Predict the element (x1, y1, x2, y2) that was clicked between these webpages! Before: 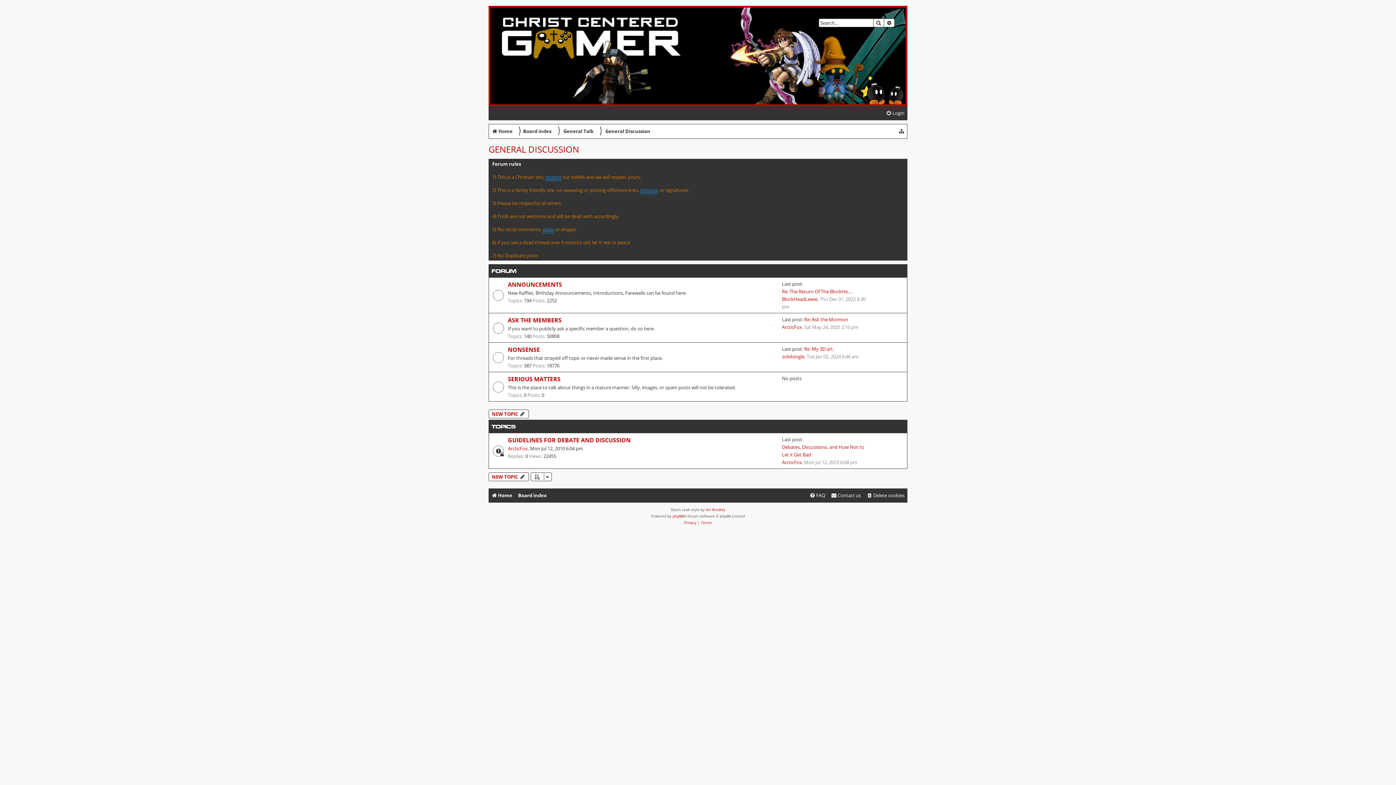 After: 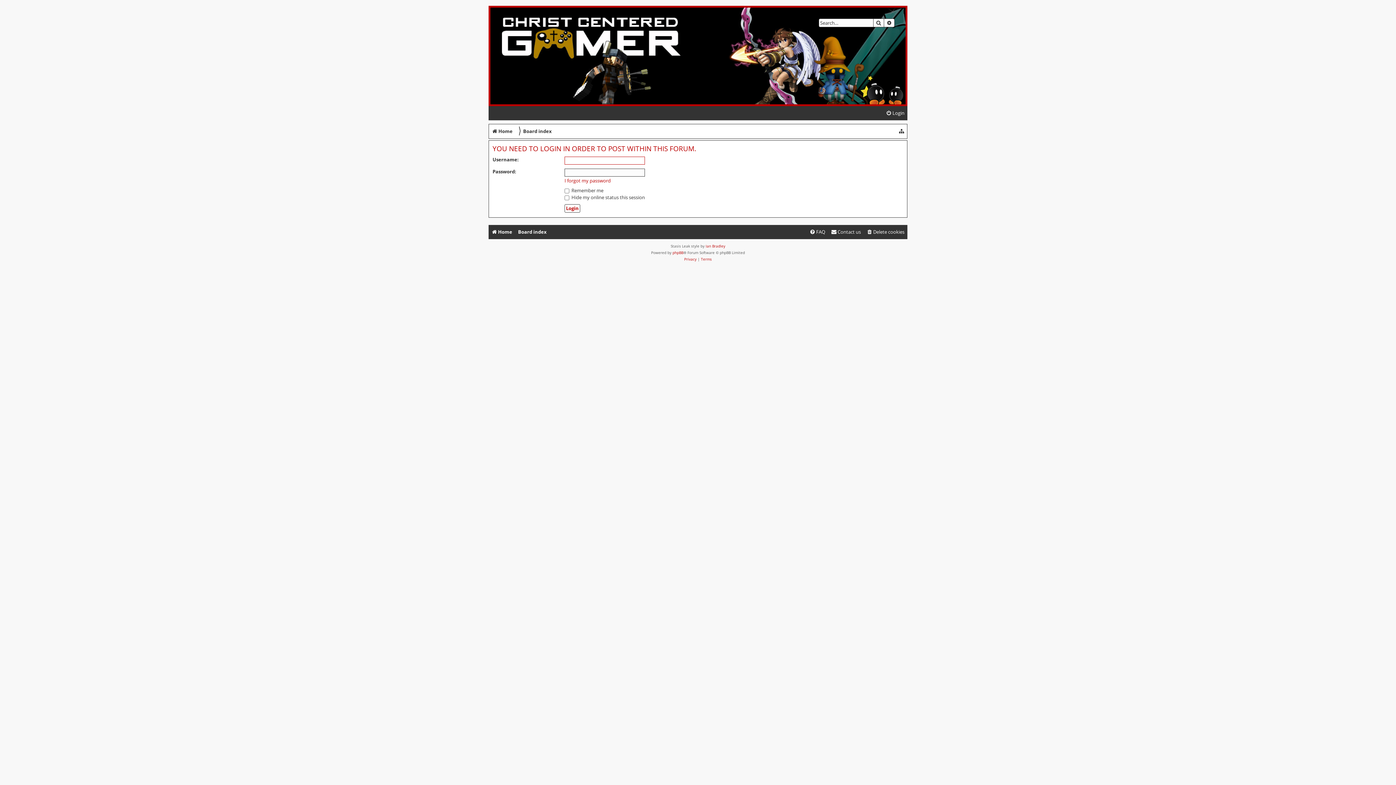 Action: label: NEW TOPIC  bbox: (488, 472, 529, 481)